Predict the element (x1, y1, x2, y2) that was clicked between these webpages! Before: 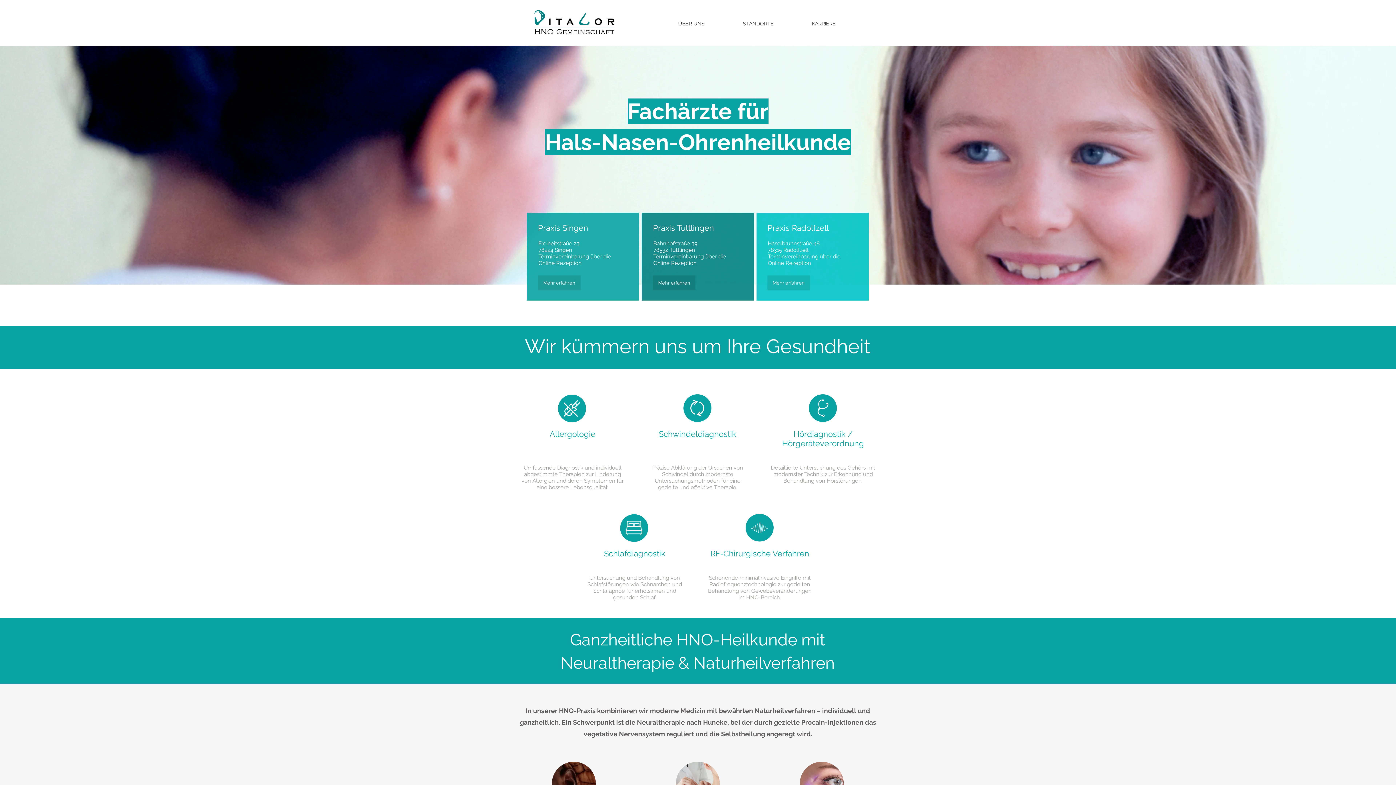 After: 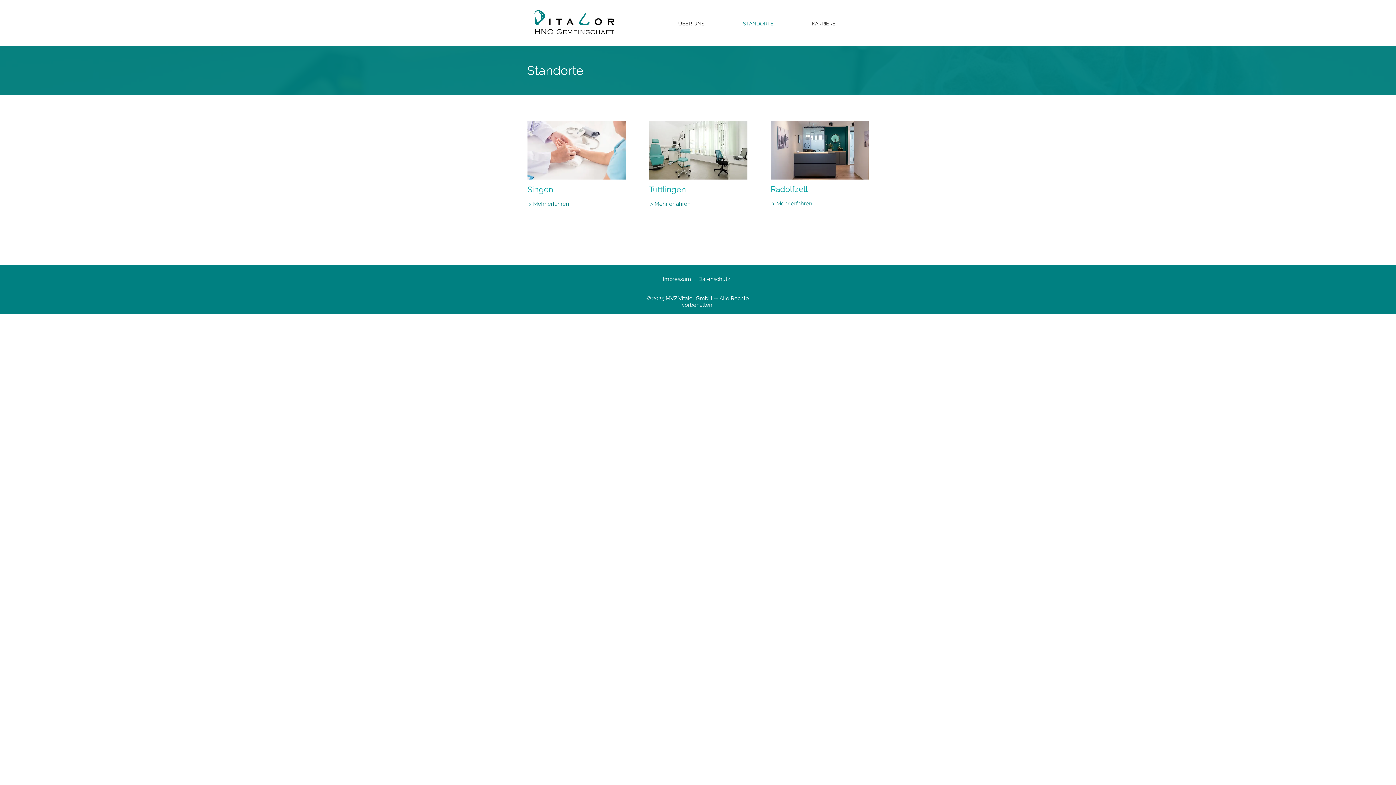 Action: label: STANDORTE bbox: (724, 17, 793, 30)